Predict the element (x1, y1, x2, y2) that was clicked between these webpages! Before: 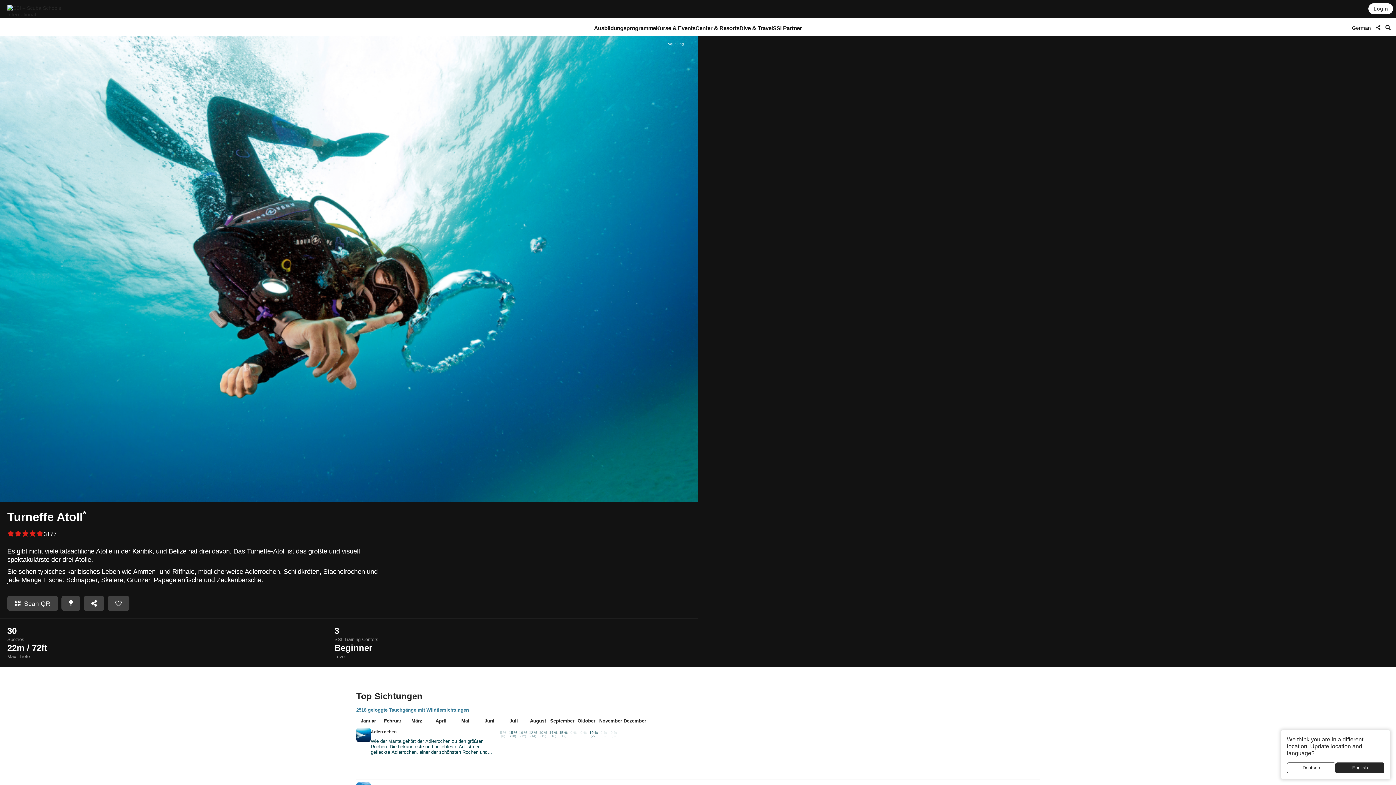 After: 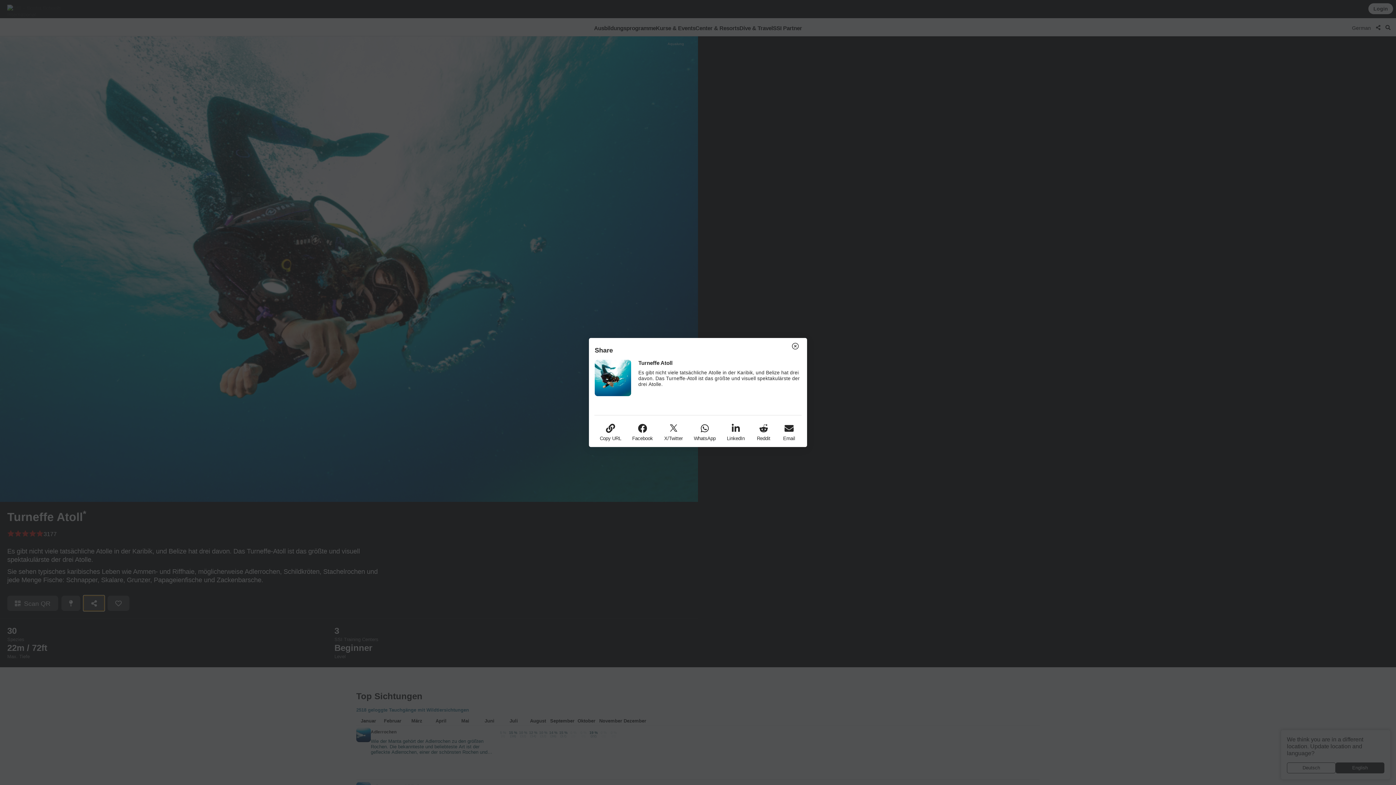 Action: bbox: (83, 595, 104, 611)